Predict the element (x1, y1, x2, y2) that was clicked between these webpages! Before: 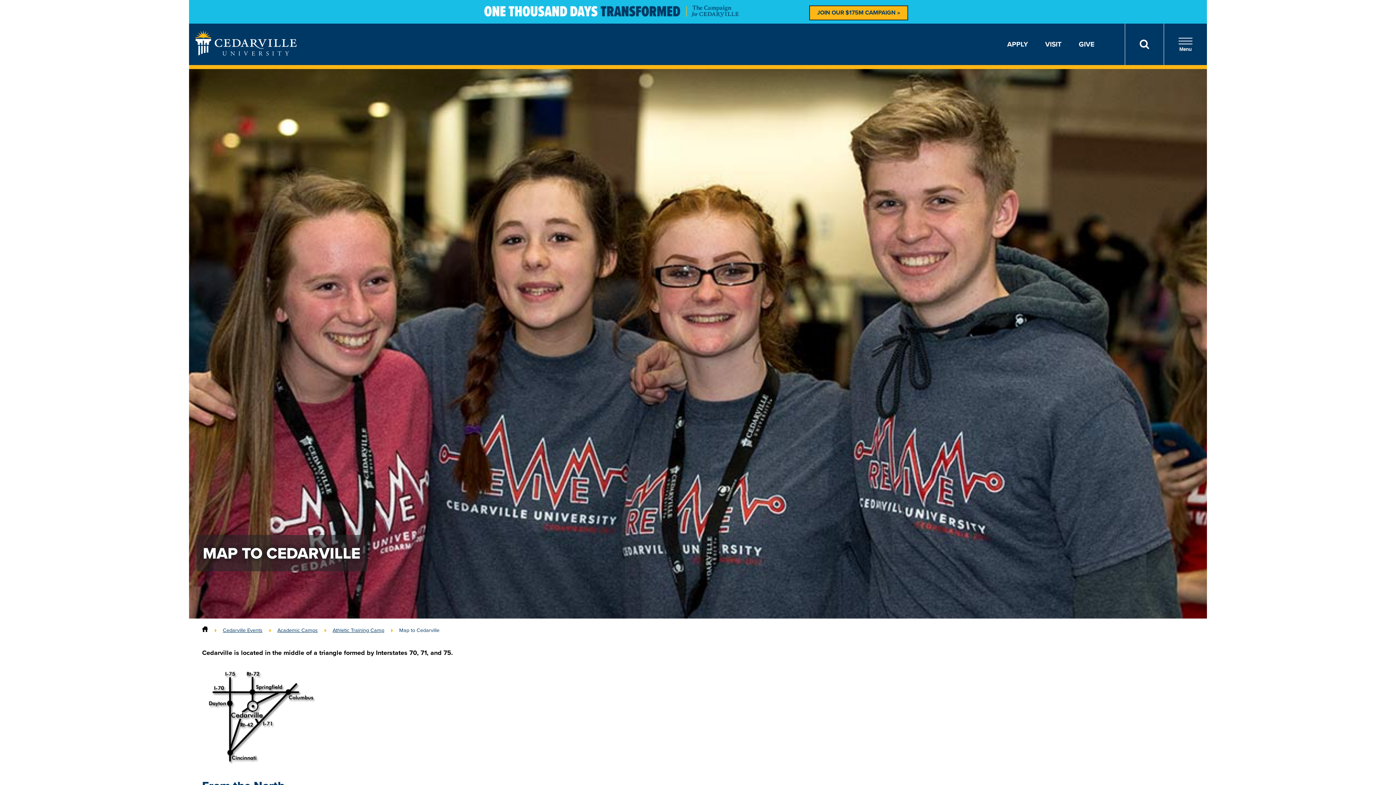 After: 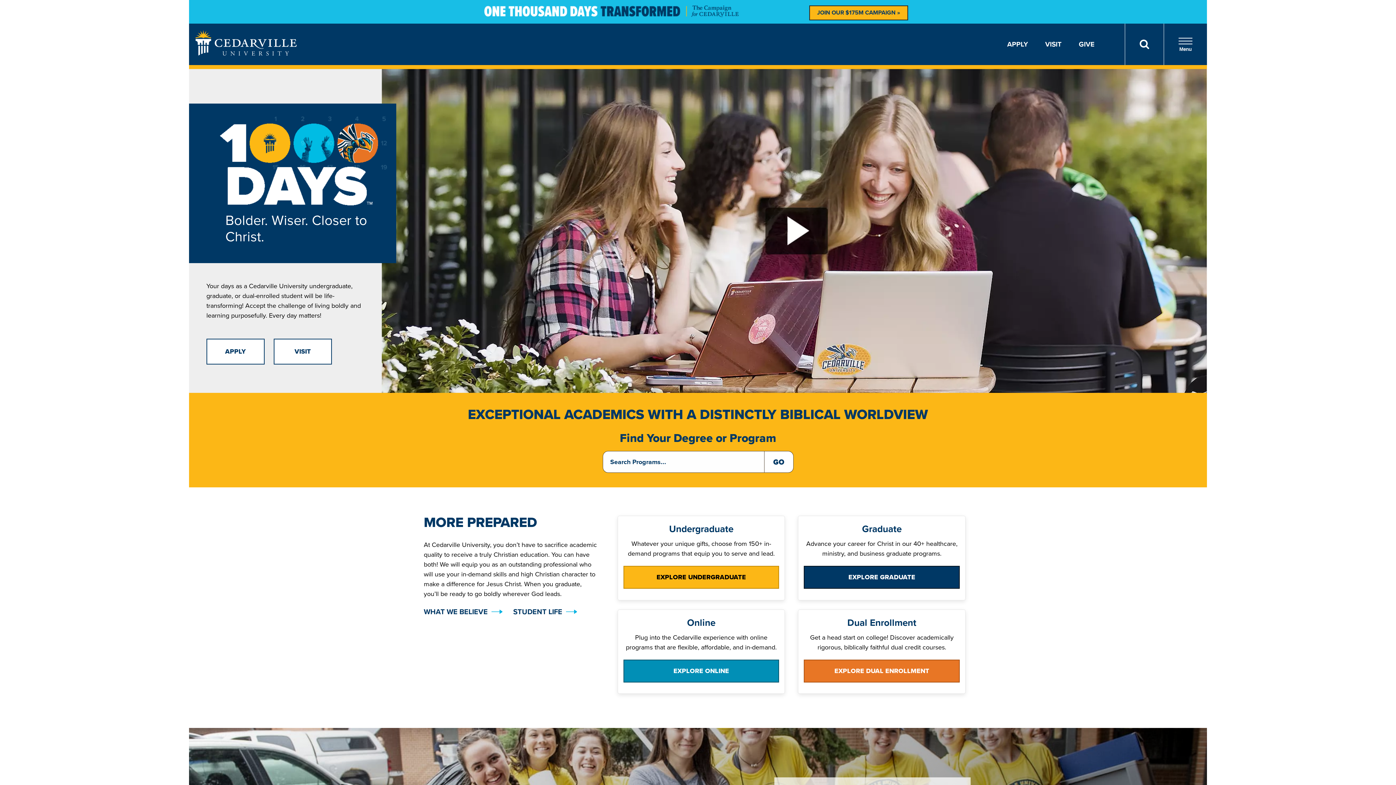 Action: label: Go to Homepage bbox: (195, 48, 296, 58)